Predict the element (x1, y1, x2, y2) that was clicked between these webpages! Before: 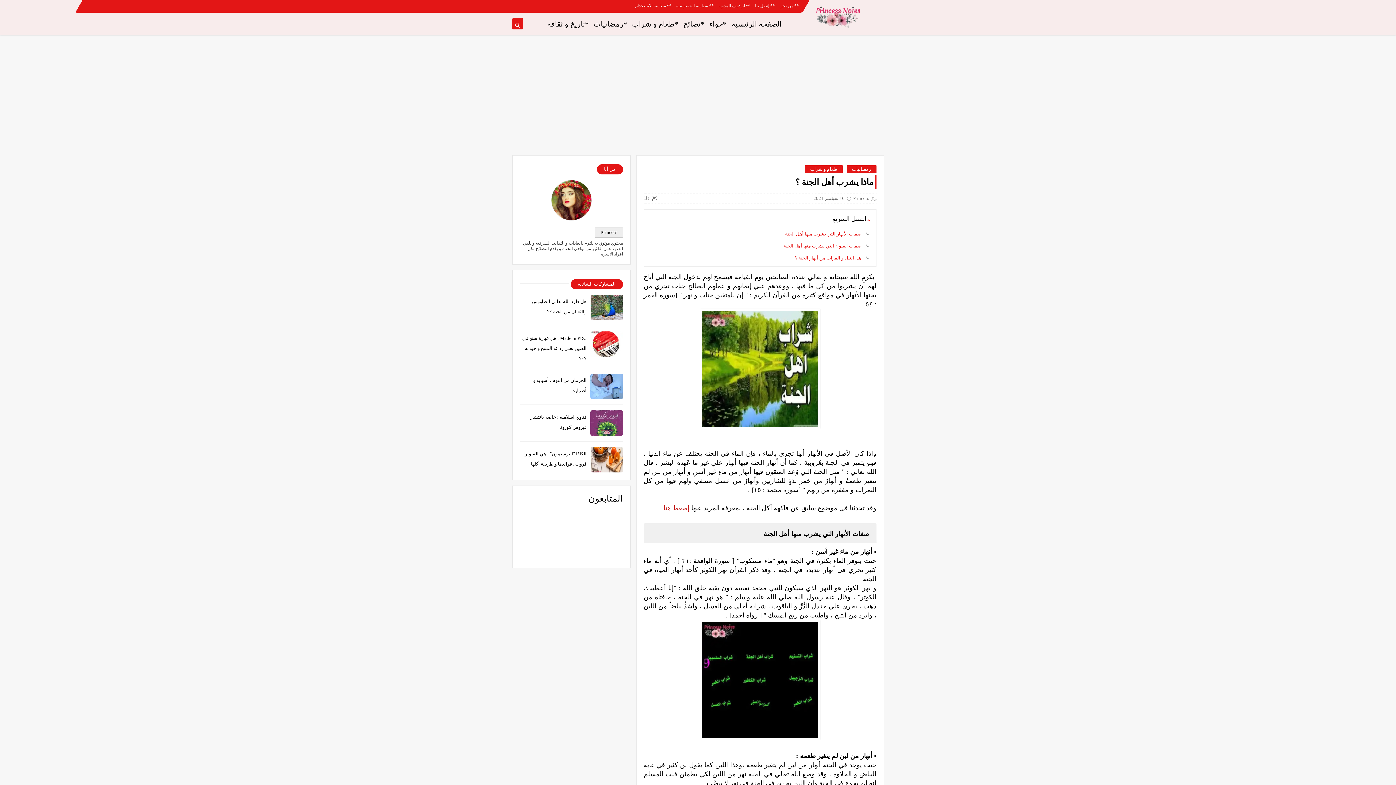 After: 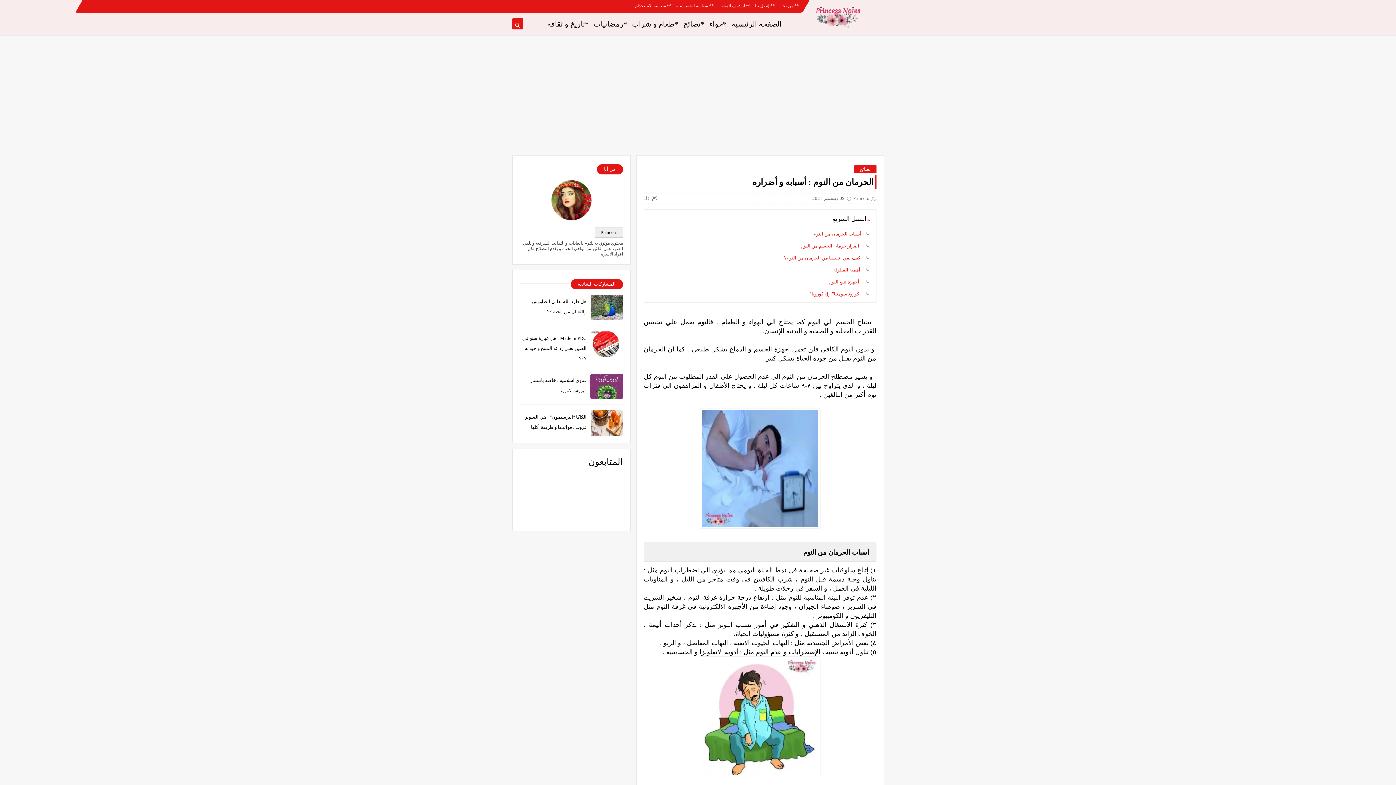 Action: bbox: (590, 373, 623, 399)